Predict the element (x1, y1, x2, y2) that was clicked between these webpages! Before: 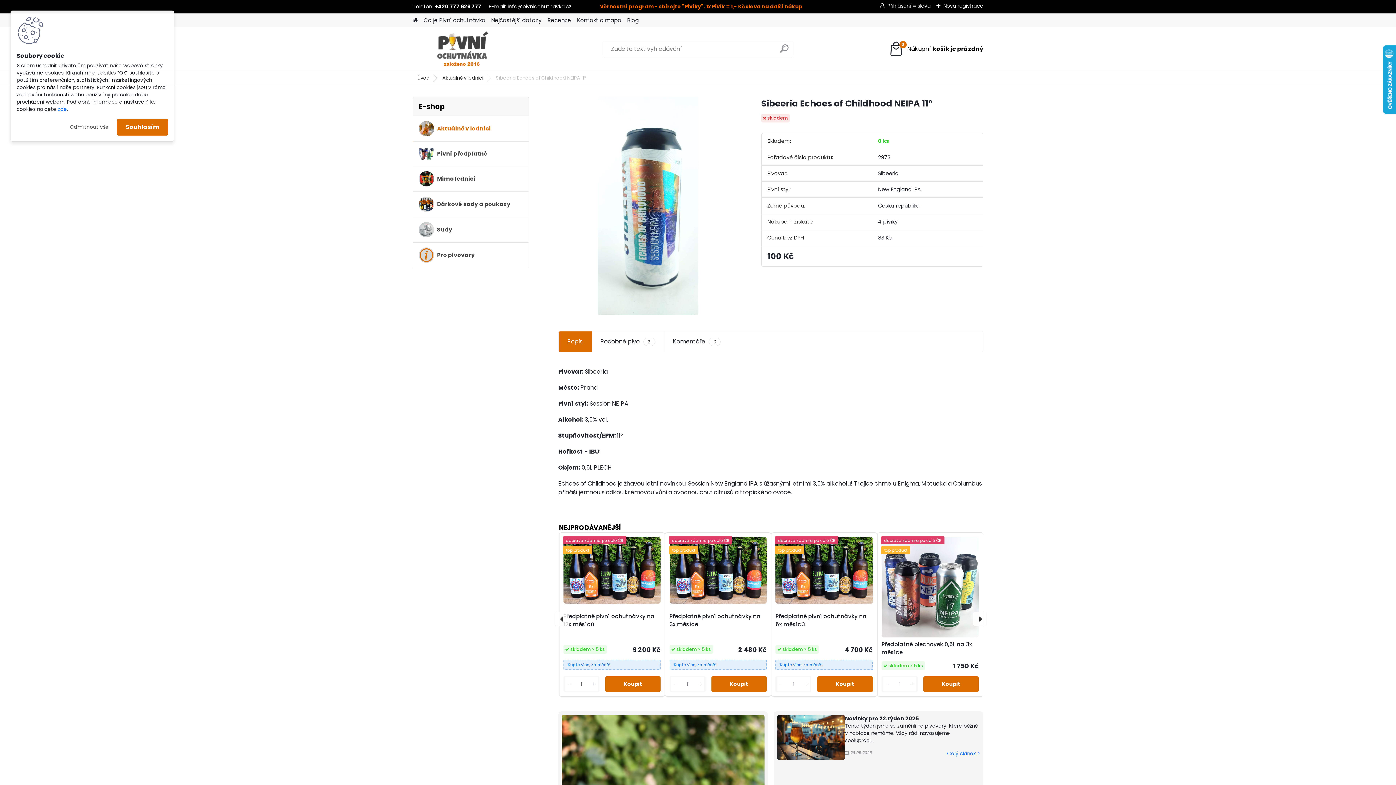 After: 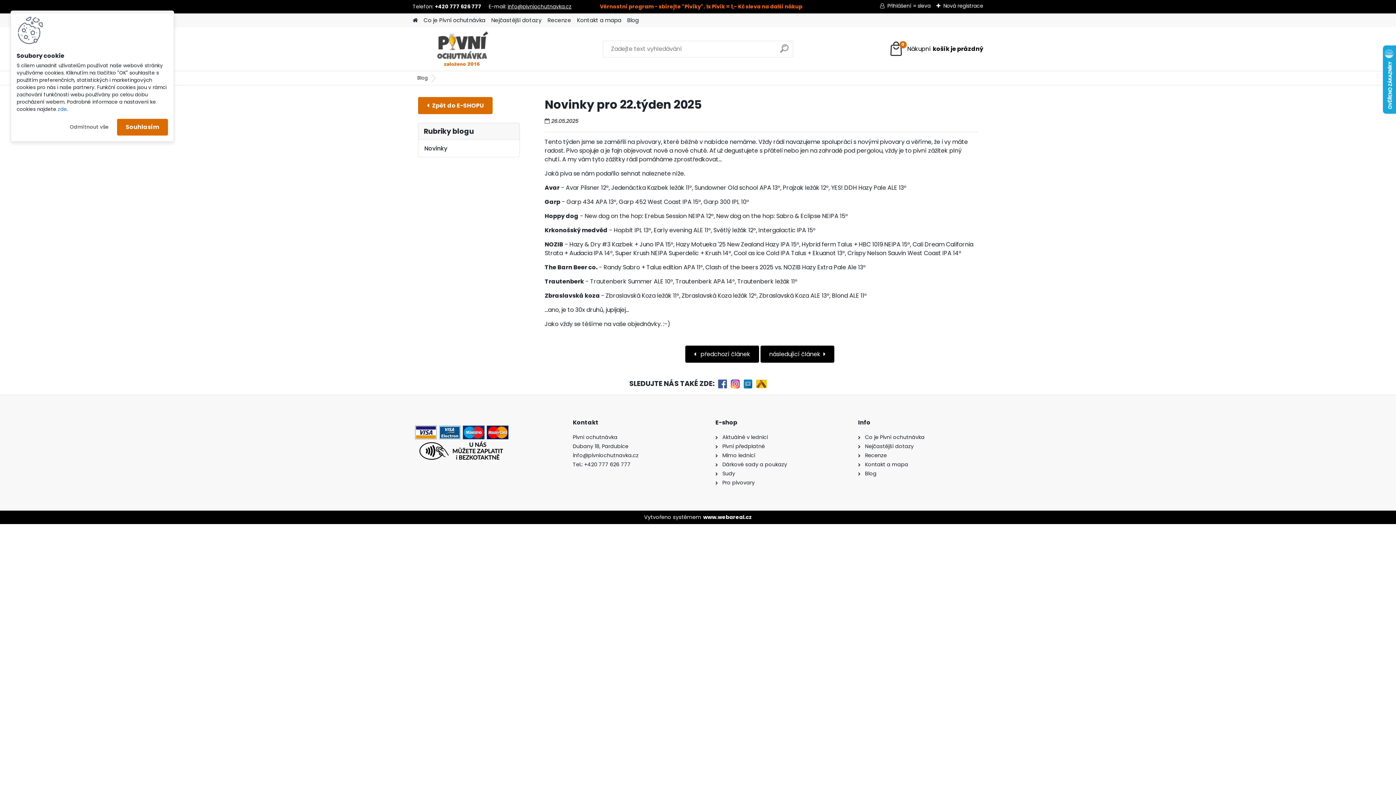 Action: bbox: (777, 715, 845, 760)